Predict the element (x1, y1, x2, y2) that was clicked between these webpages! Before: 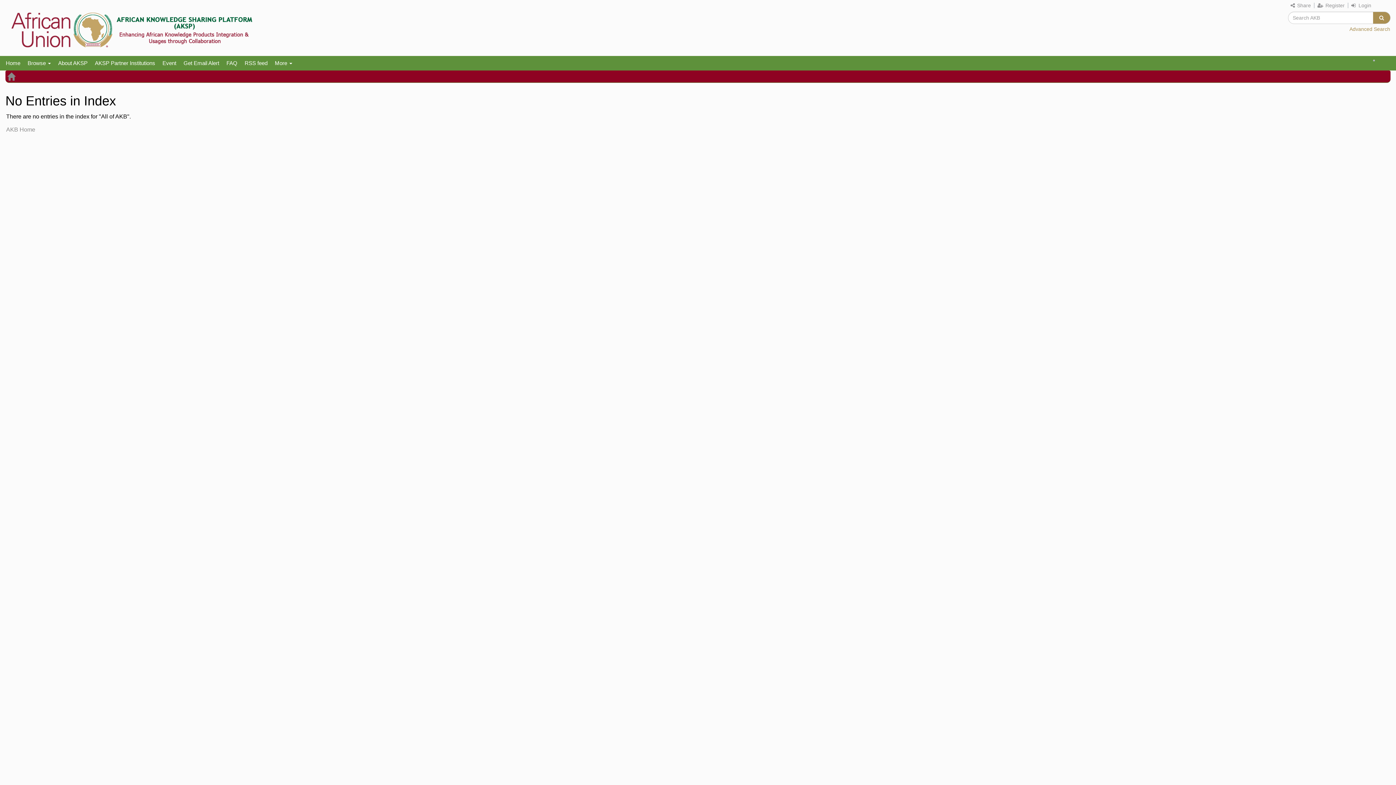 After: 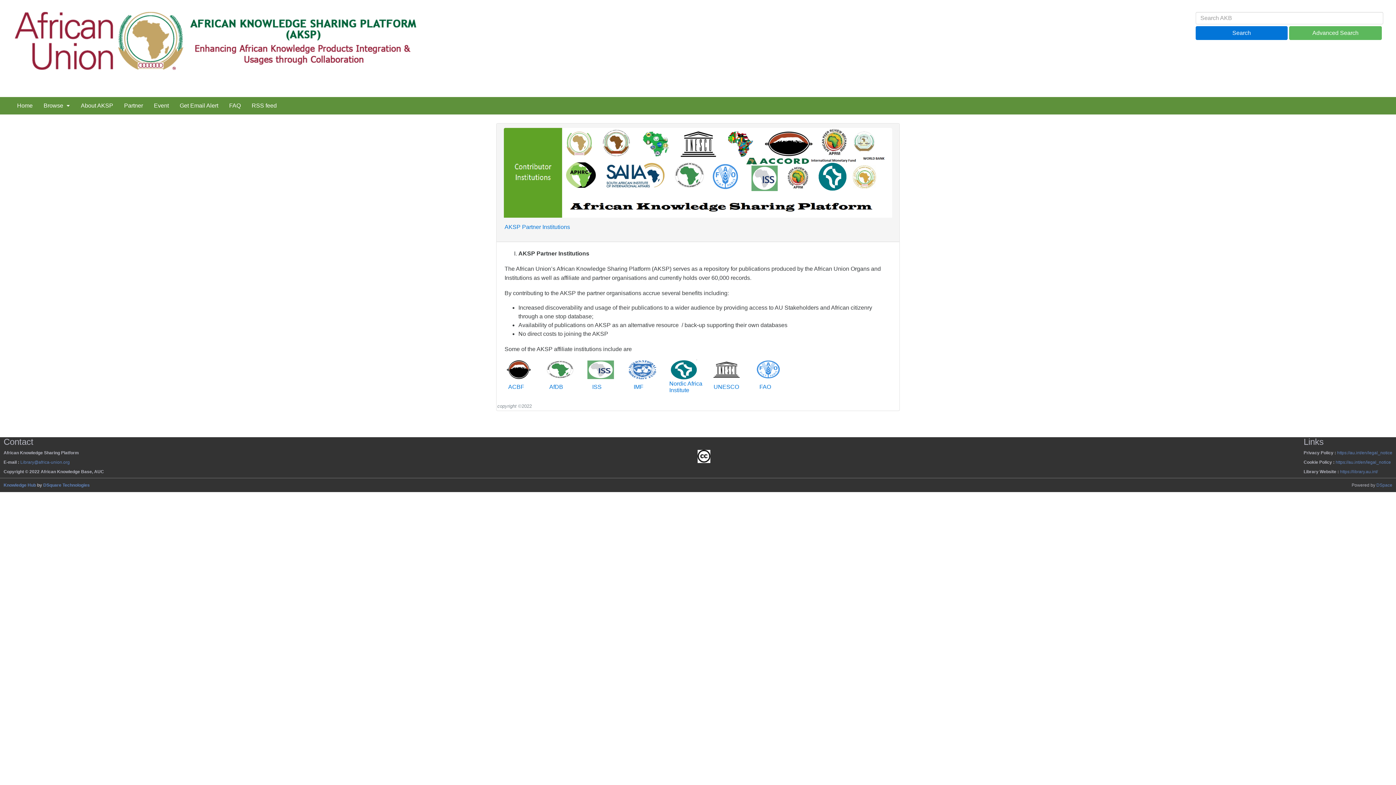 Action: label: AKSP Partner Institutions bbox: (91, 57, 158, 68)